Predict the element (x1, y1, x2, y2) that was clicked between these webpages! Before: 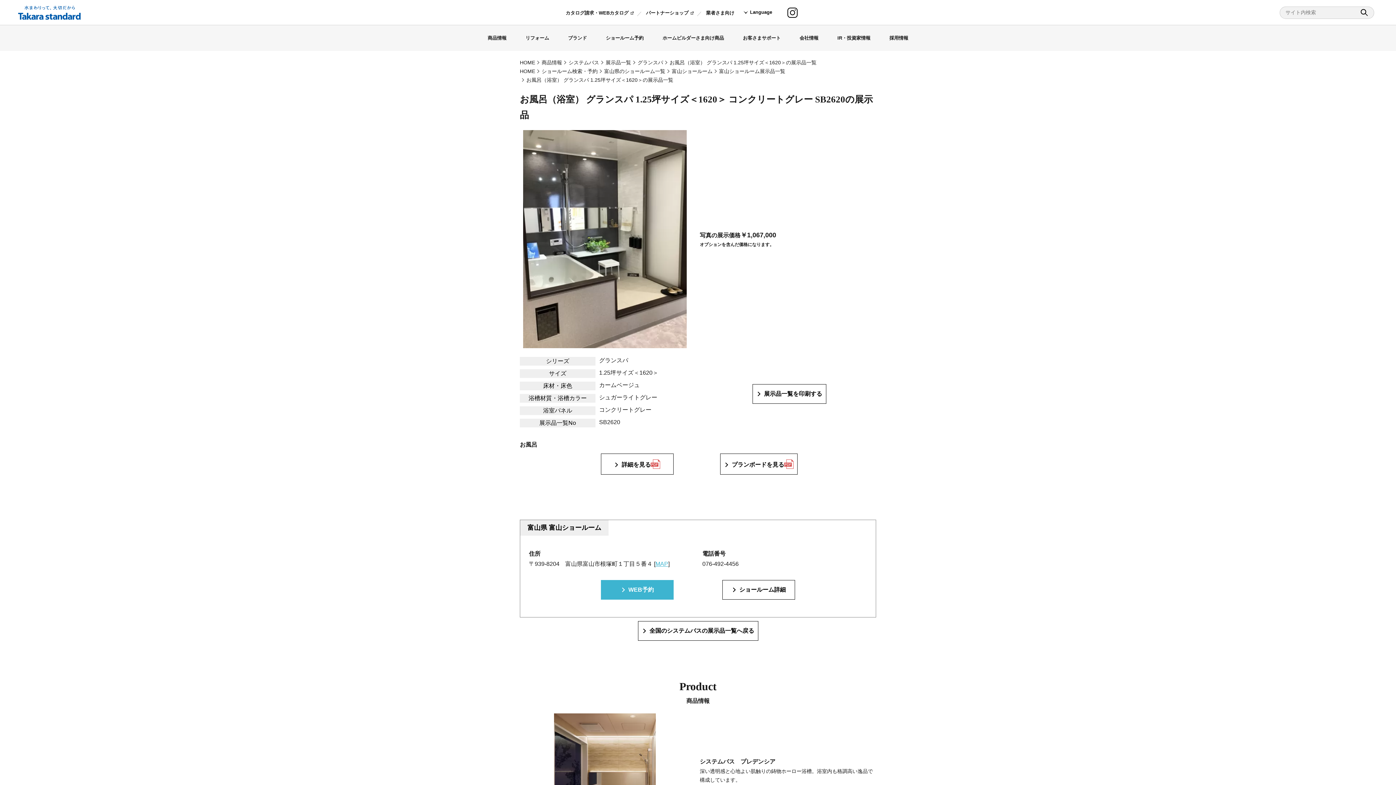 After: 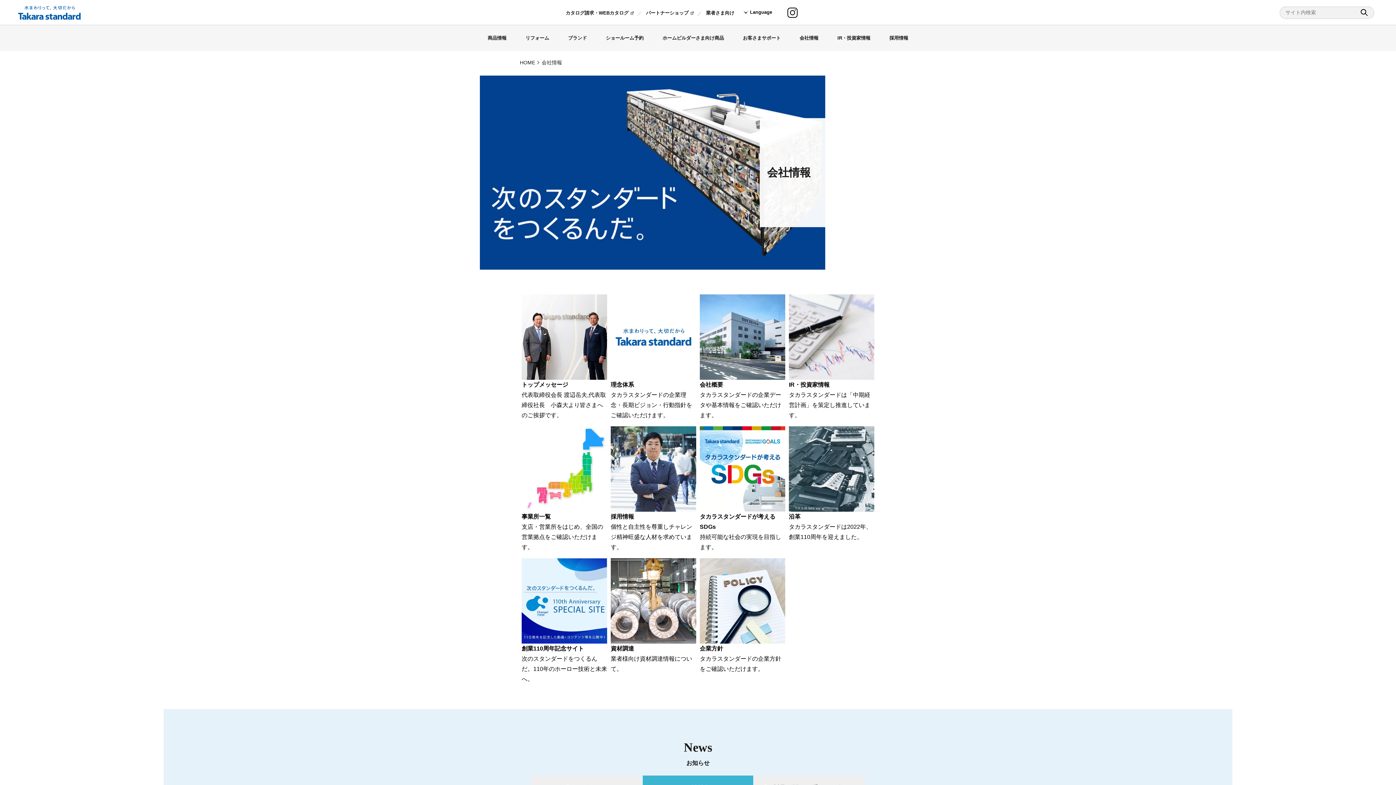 Action: label: 会社情報 bbox: (790, 25, 828, 50)